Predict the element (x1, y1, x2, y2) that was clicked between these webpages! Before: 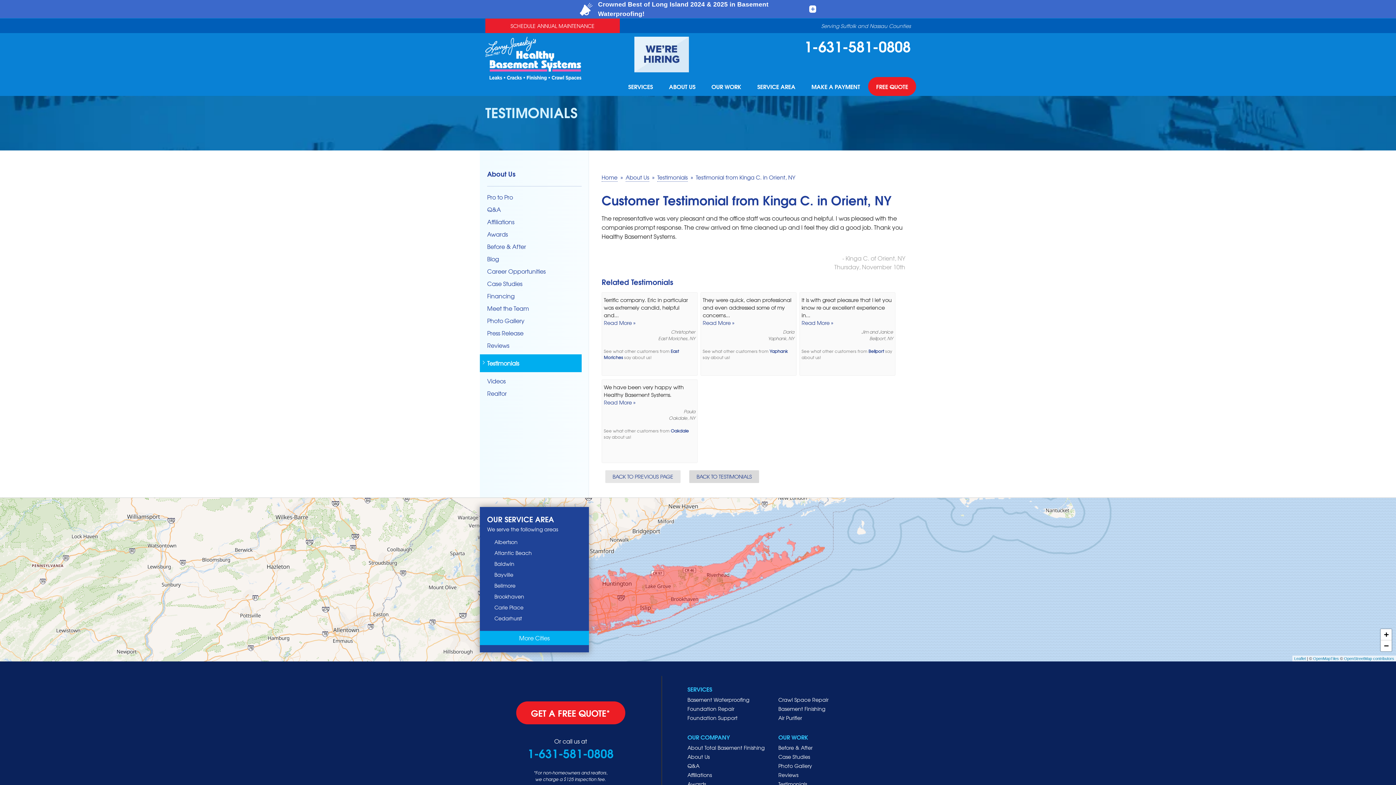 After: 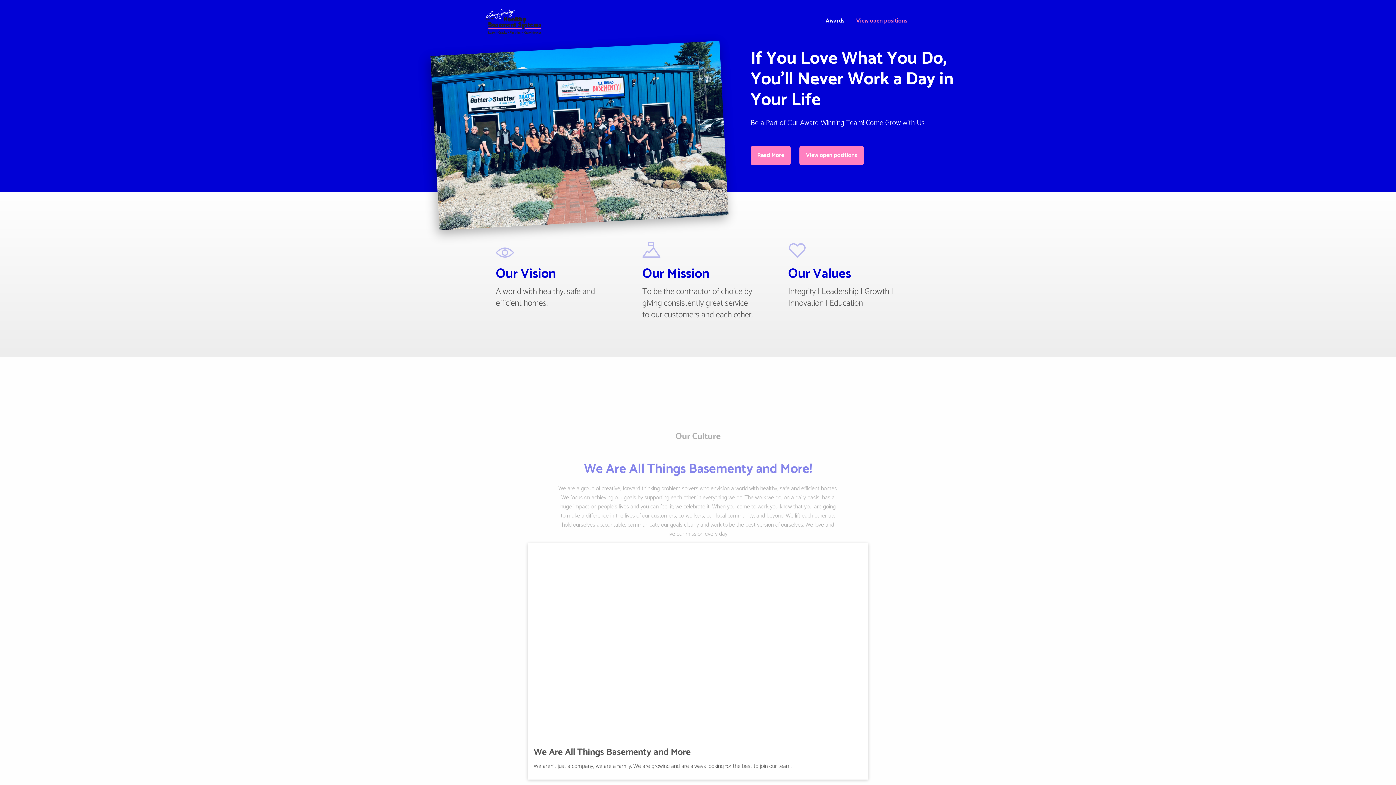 Action: bbox: (634, 36, 689, 72)